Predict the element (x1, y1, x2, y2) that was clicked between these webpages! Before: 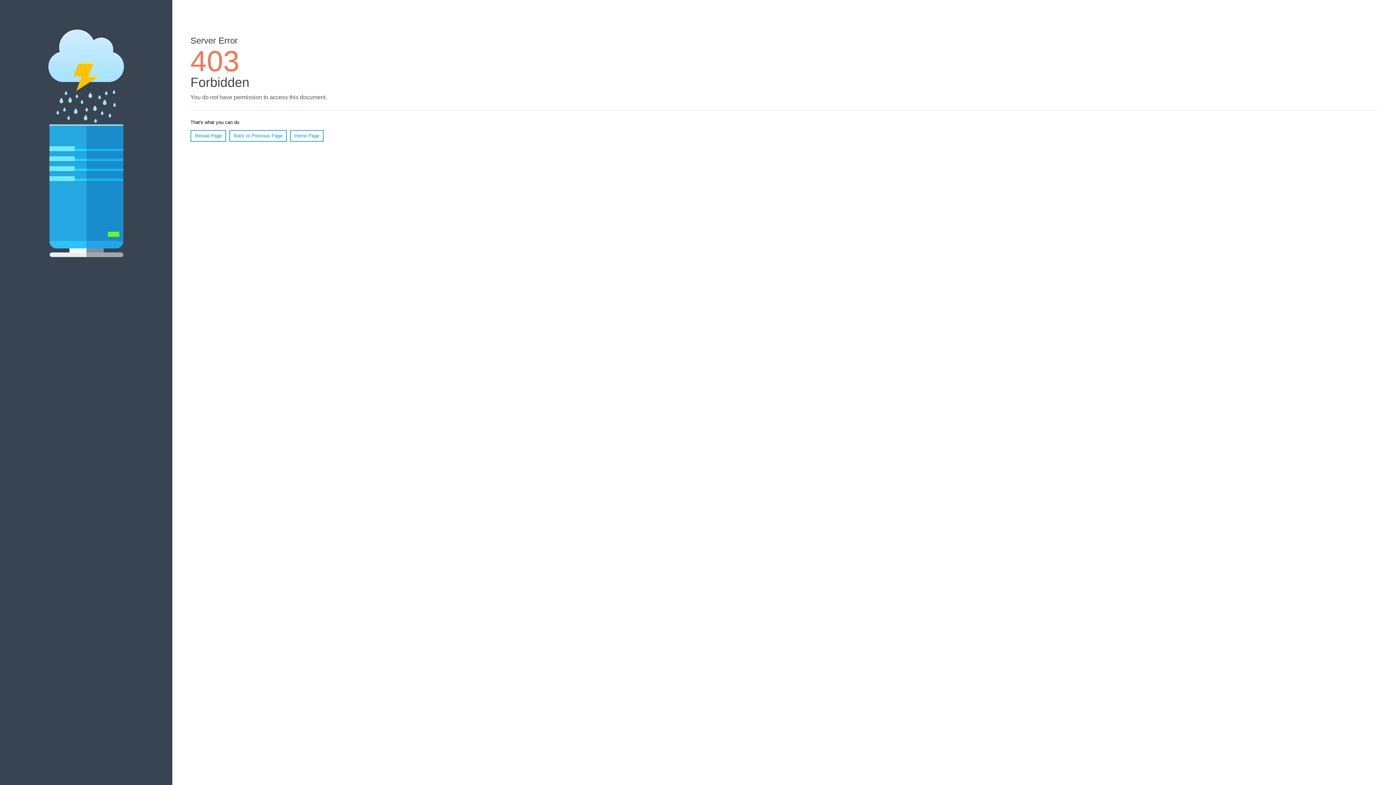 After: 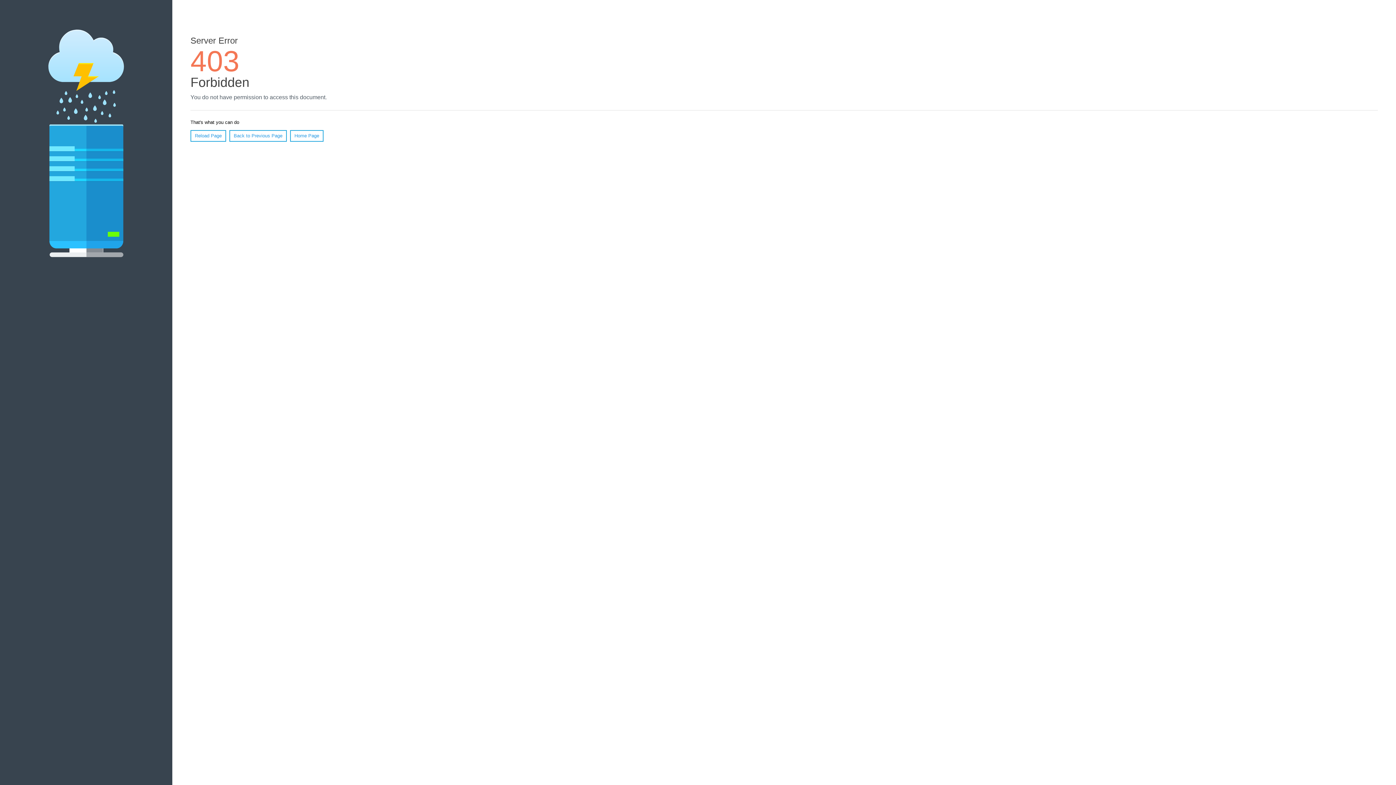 Action: label: Home Page bbox: (290, 130, 323, 141)